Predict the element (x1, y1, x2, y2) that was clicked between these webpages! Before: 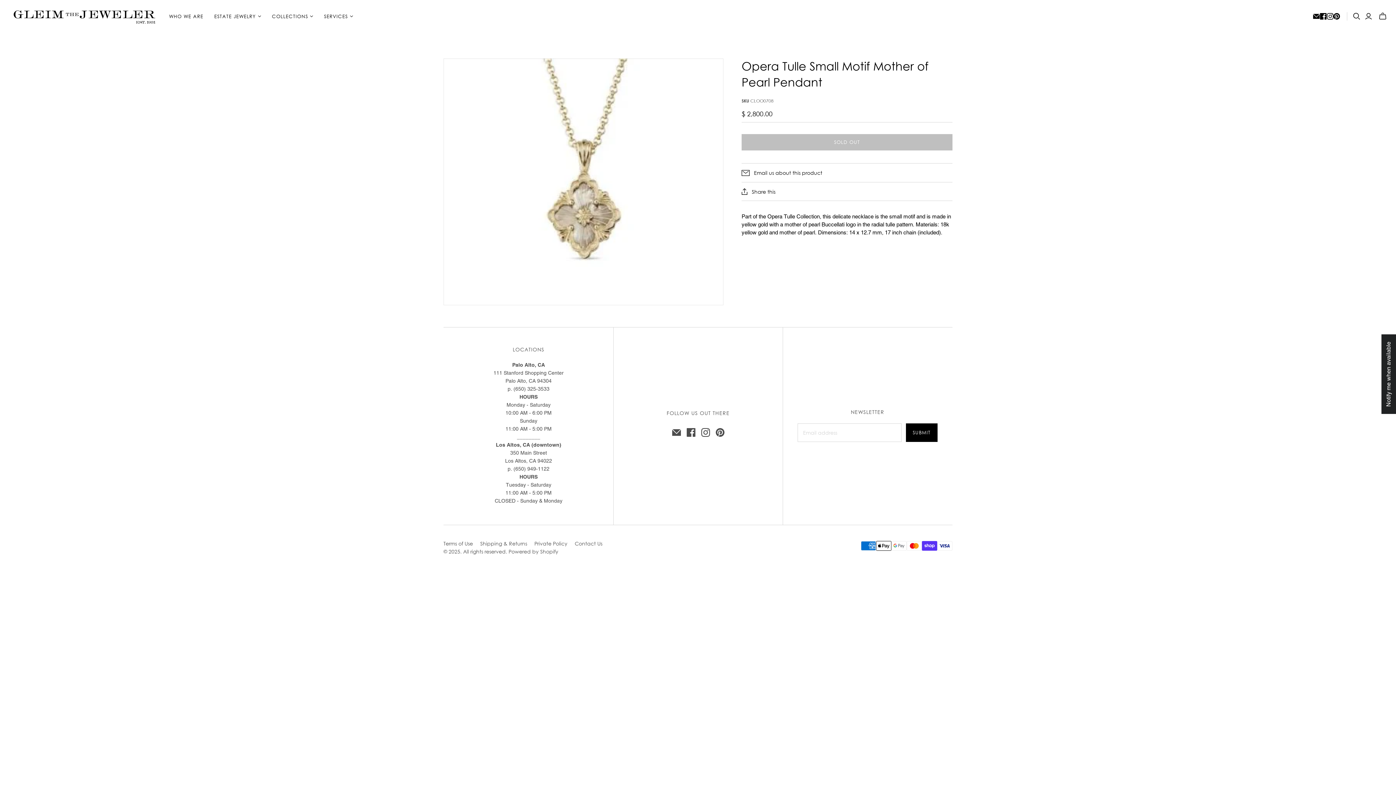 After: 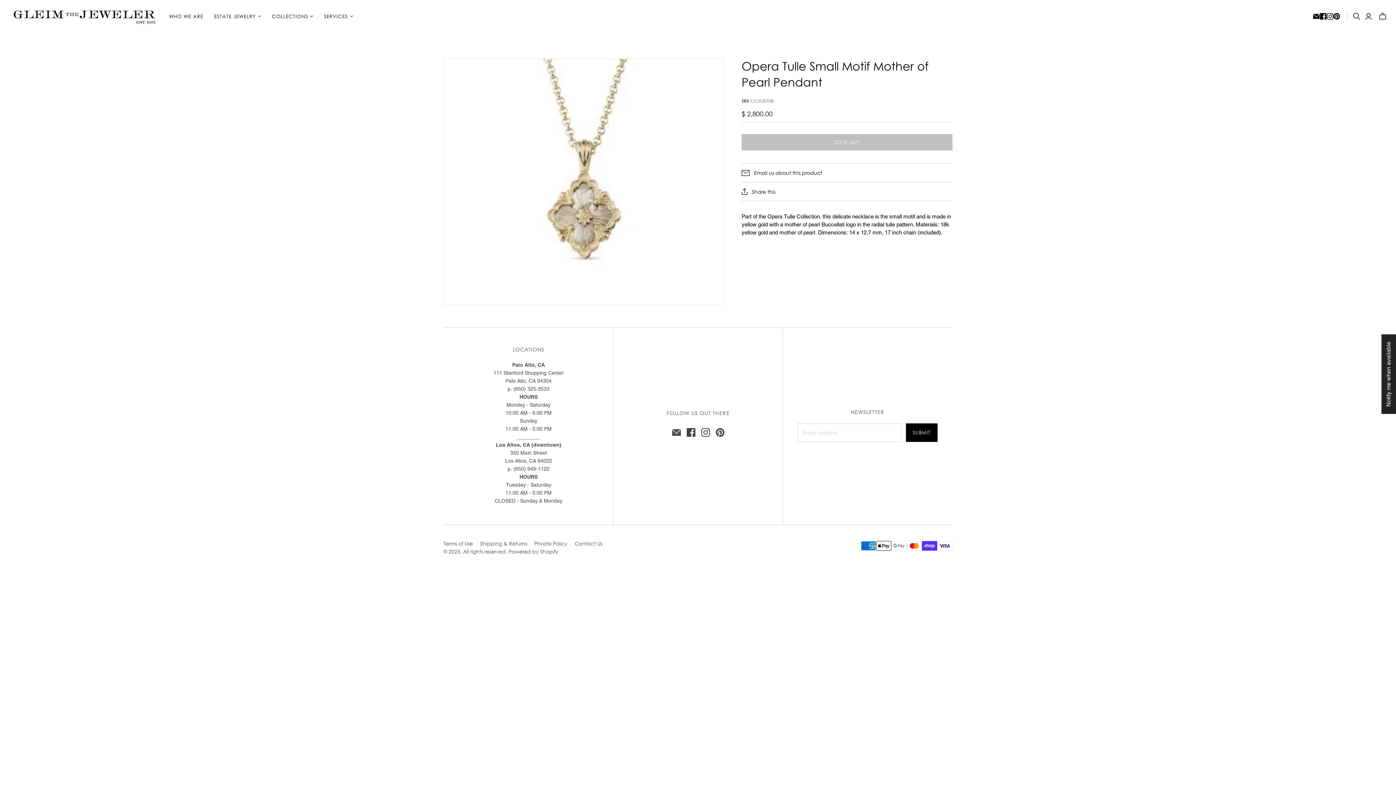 Action: label: Facebook bbox: (686, 428, 695, 437)